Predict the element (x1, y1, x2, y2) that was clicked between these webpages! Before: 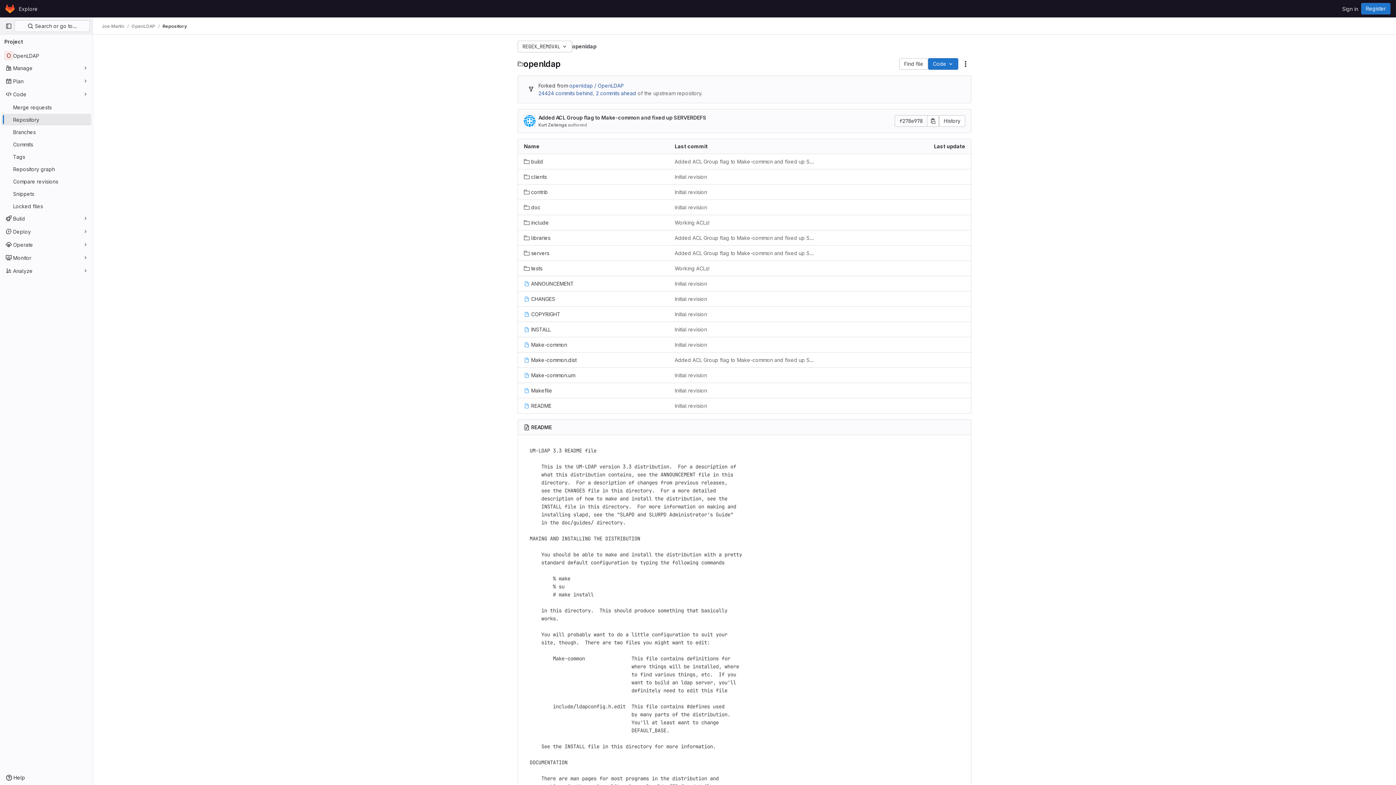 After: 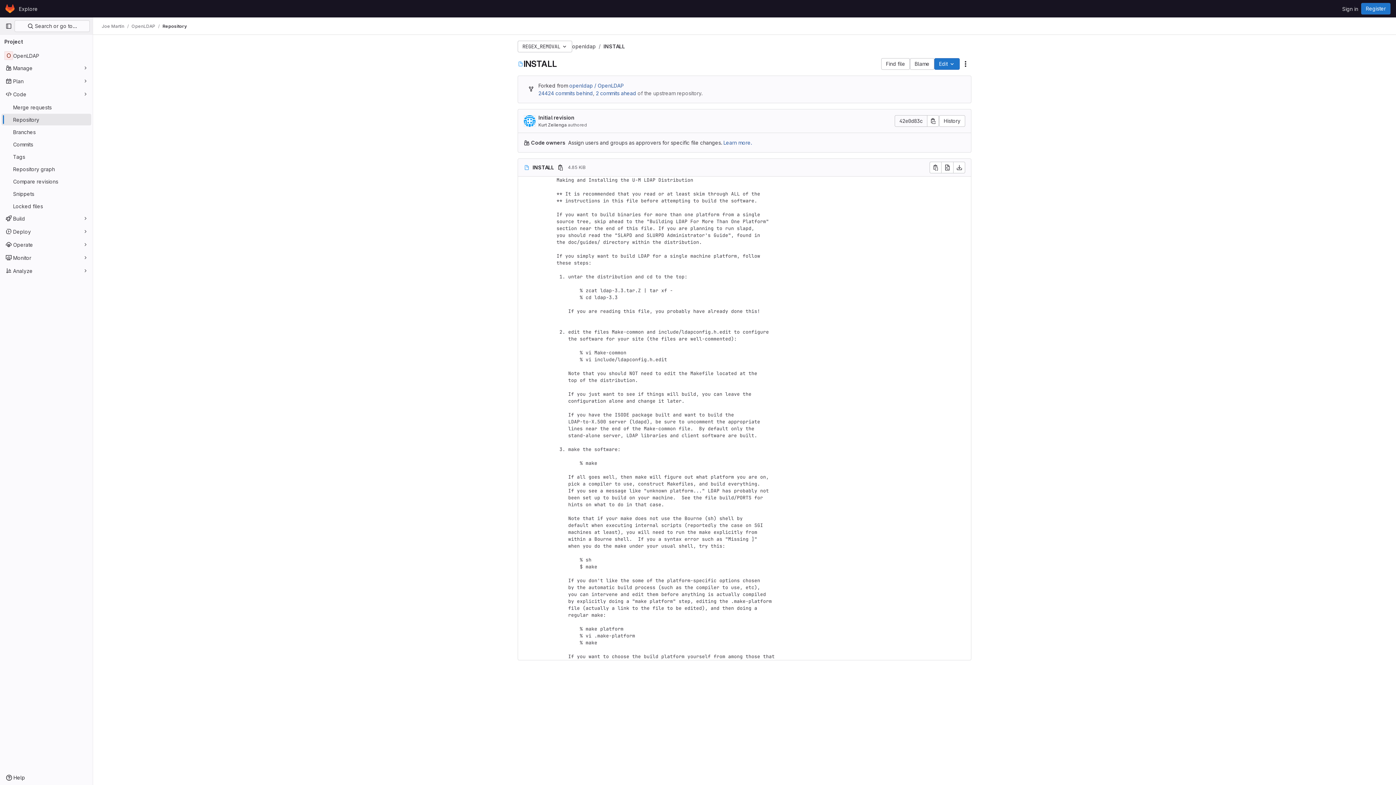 Action: bbox: (524, 325, 550, 333) label: INSTALL